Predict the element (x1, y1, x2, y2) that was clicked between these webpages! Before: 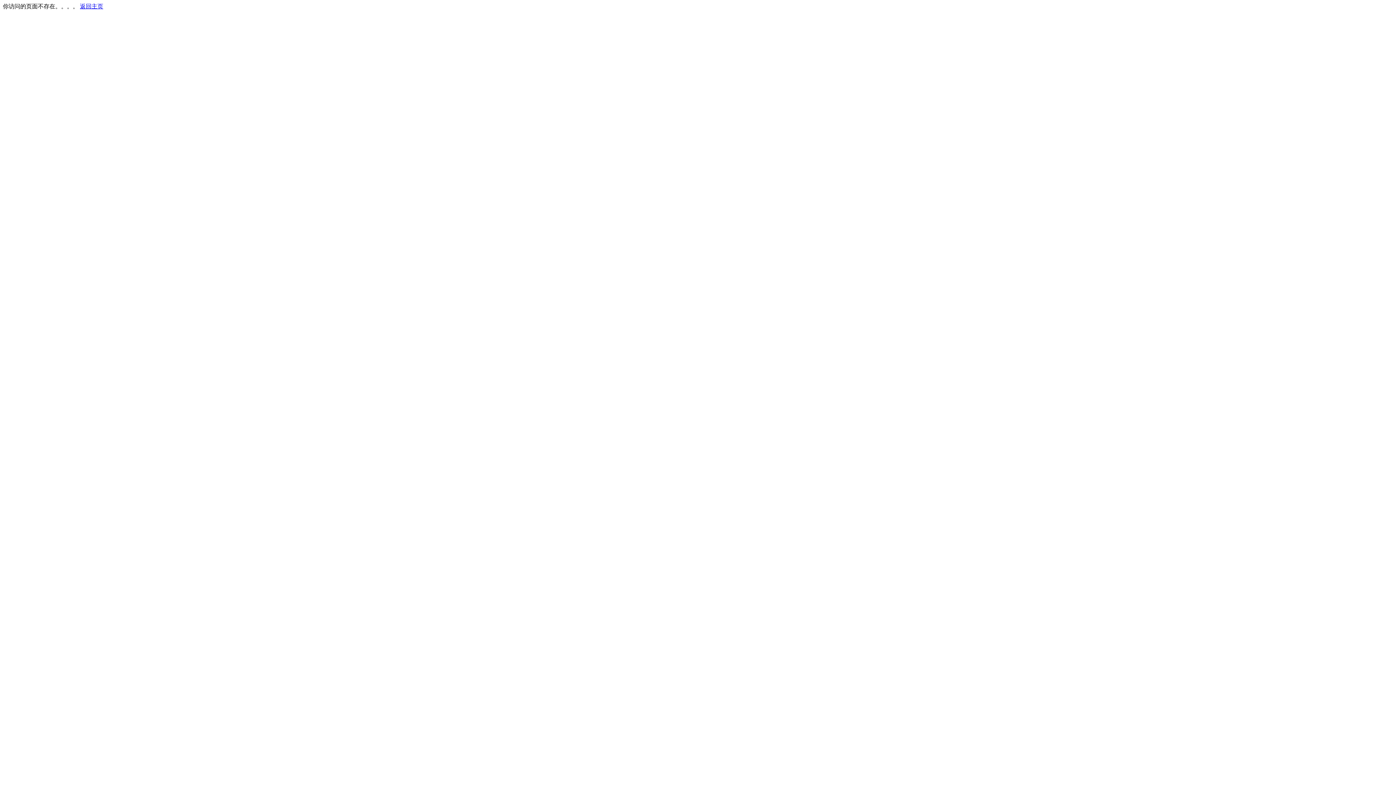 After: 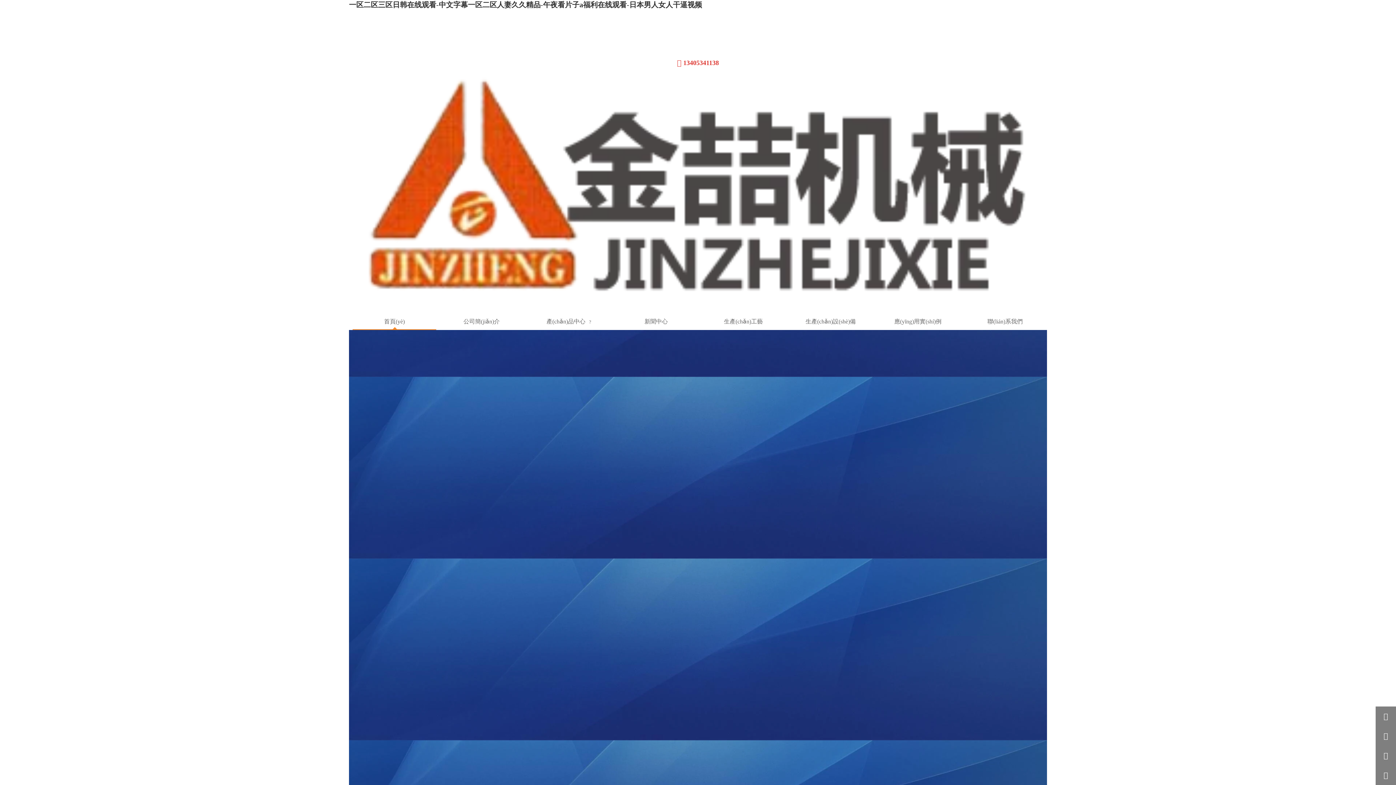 Action: bbox: (80, 3, 103, 9) label: 返回主页